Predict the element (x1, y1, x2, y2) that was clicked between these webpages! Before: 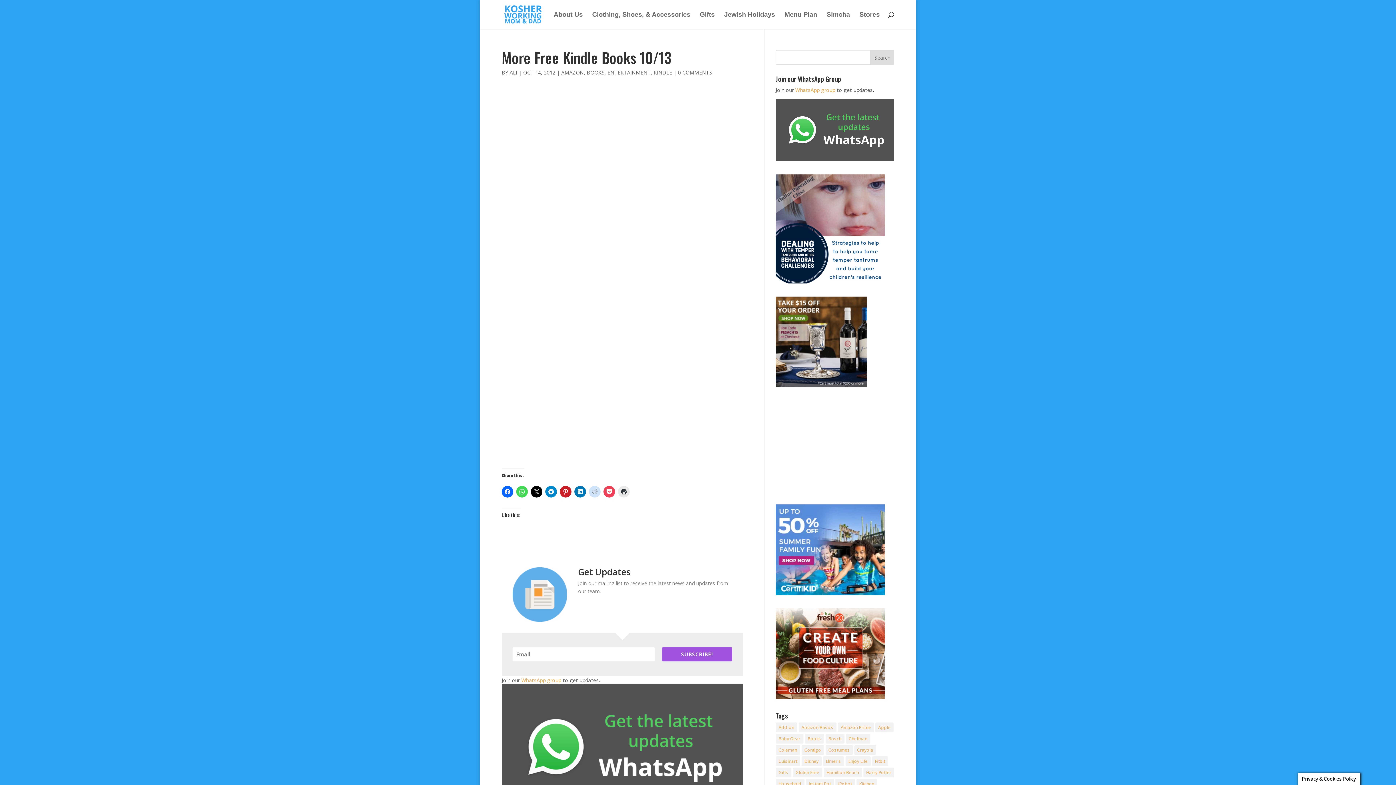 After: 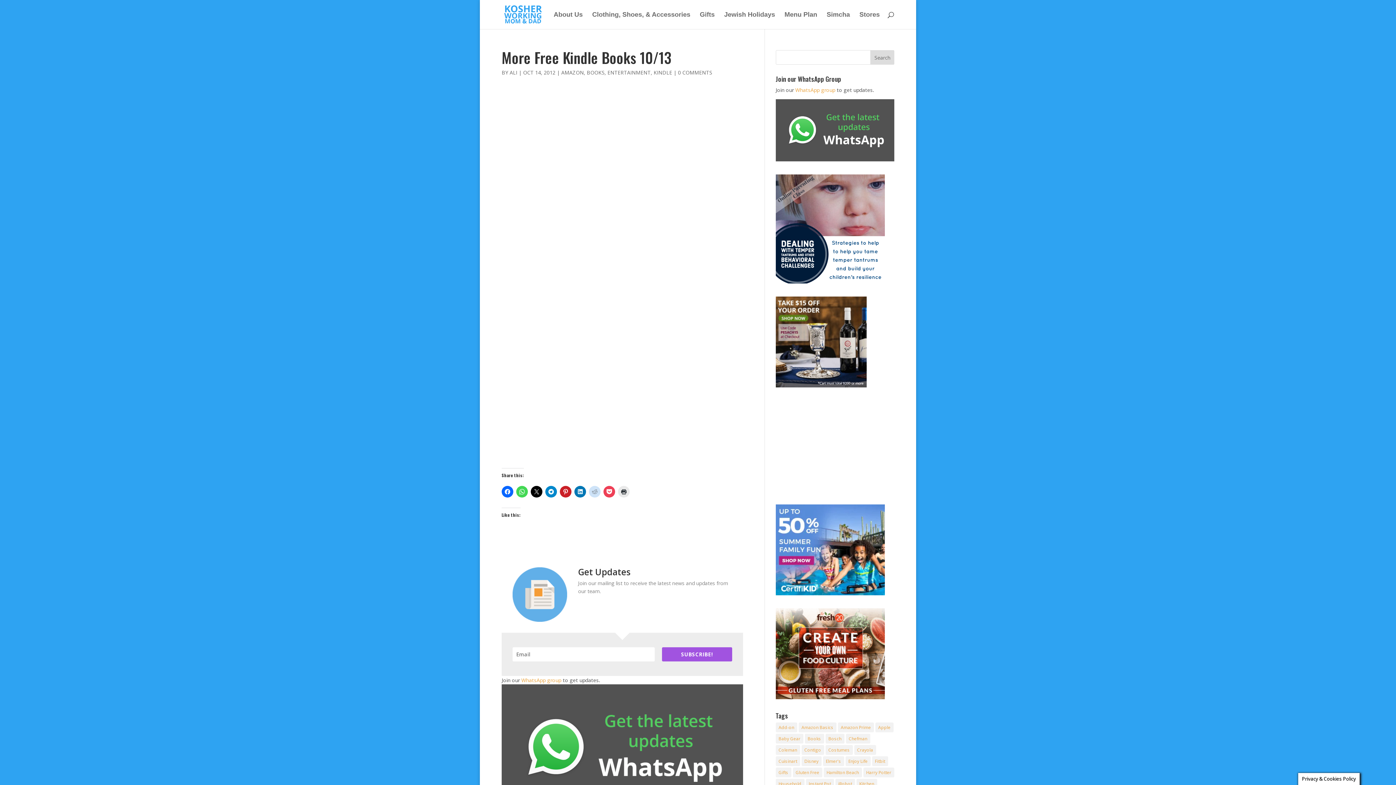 Action: bbox: (775, 590, 884, 597)